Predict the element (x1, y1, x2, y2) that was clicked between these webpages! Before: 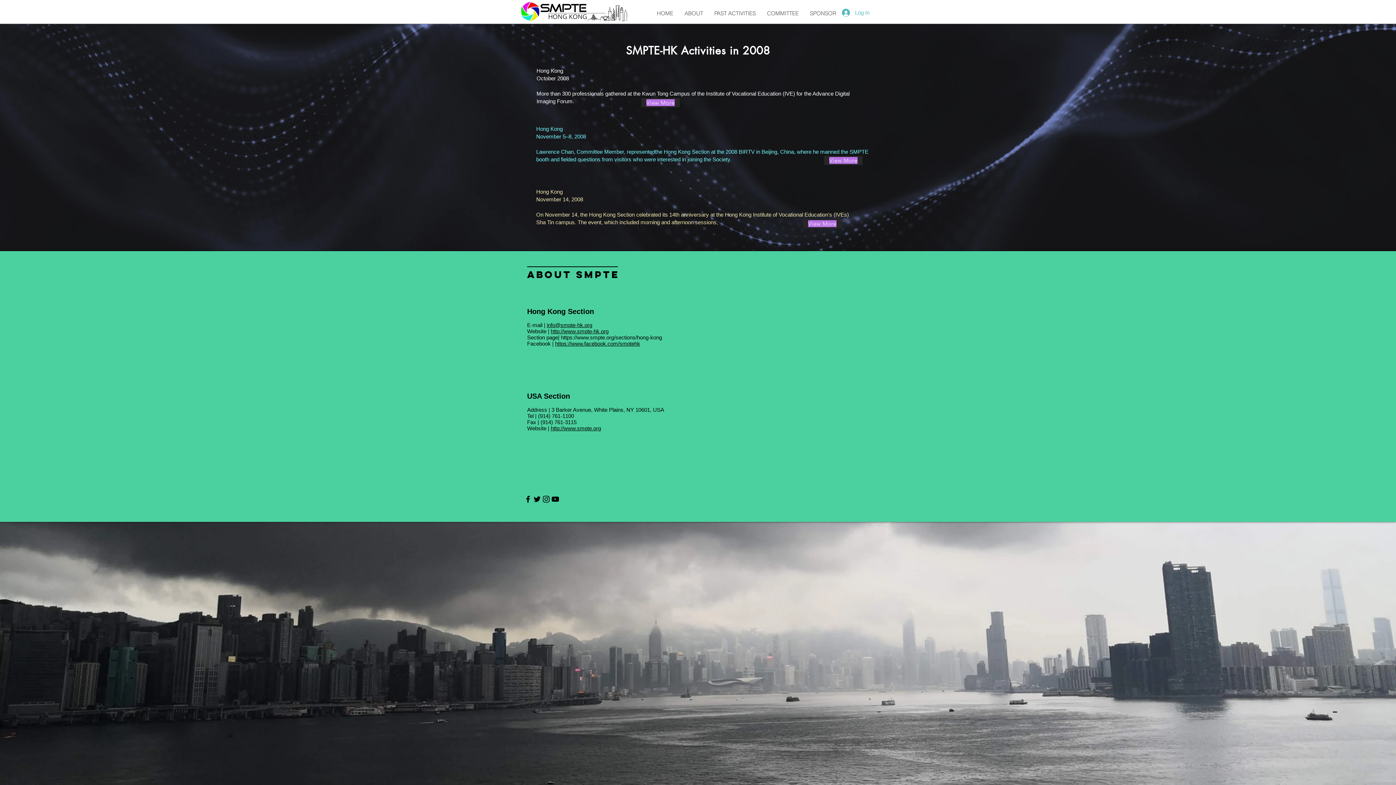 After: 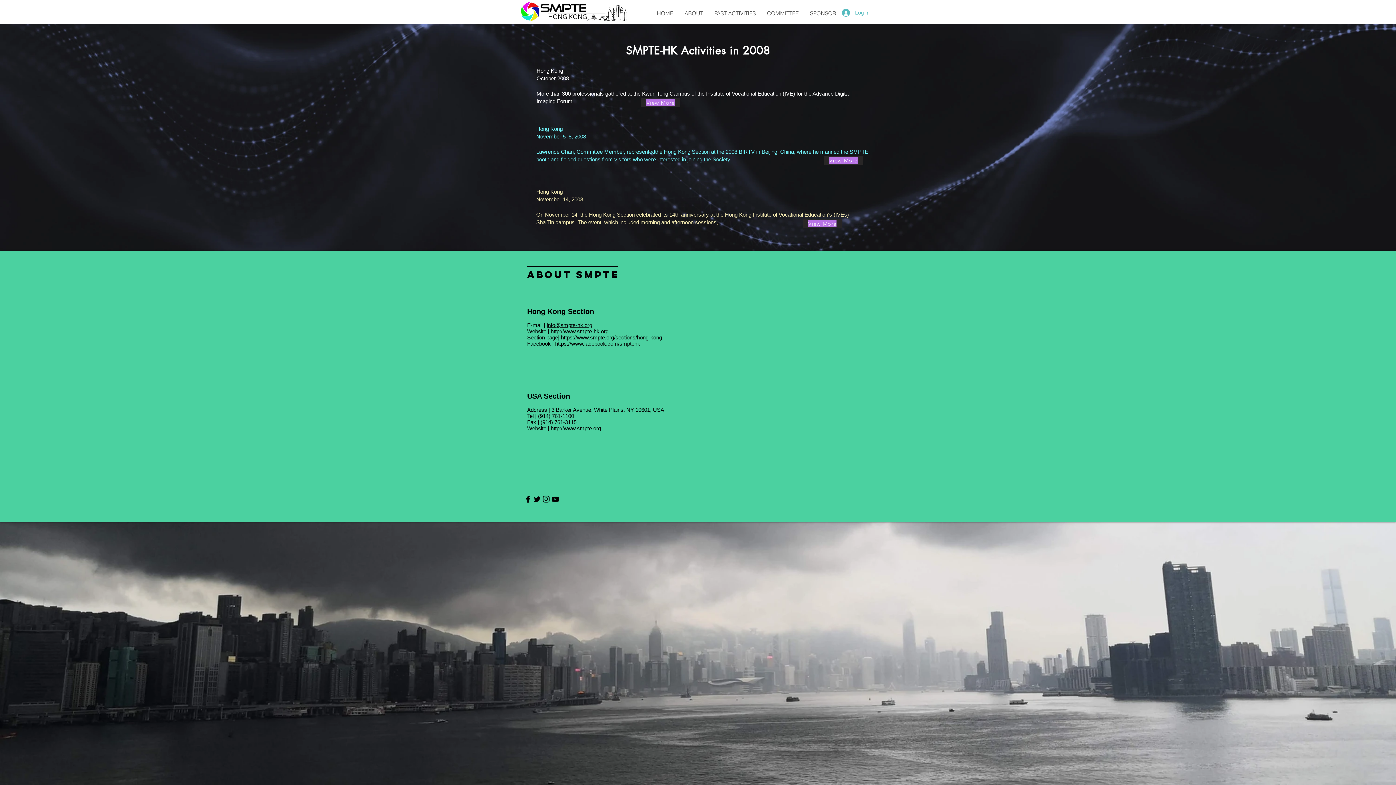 Action: bbox: (555, 340, 640, 346) label: https://www.facebook.com/smptehk